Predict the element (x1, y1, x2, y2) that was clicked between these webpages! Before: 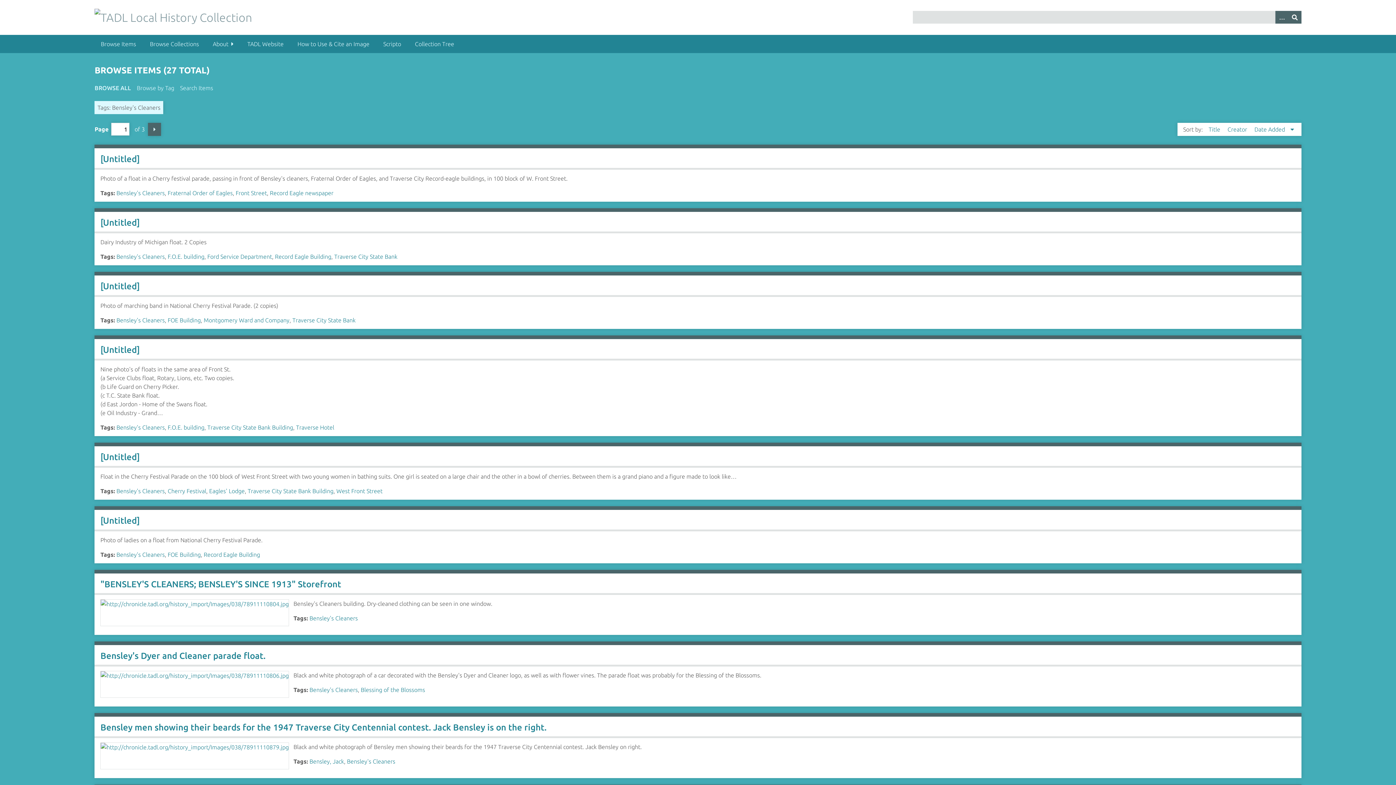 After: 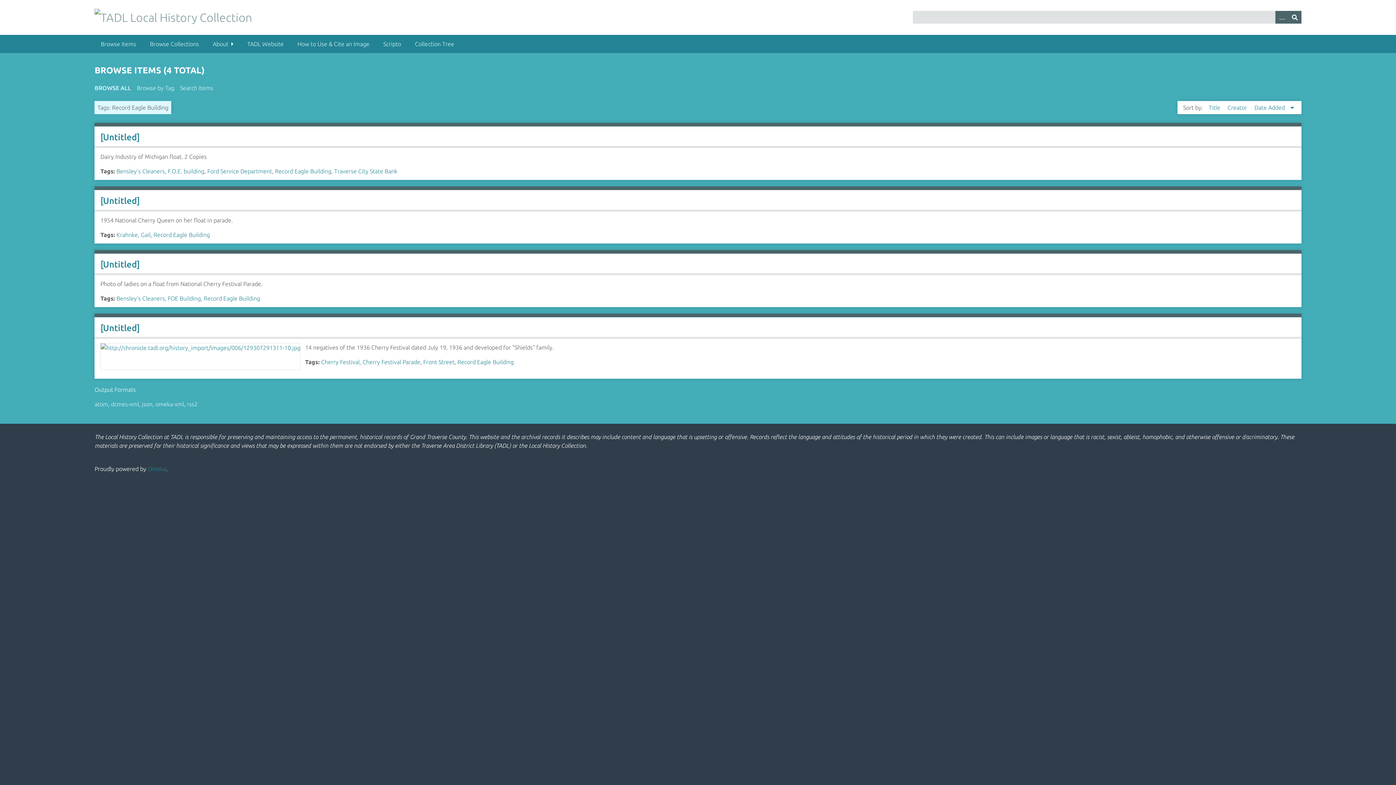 Action: label: Record Eagle Building bbox: (203, 551, 260, 558)